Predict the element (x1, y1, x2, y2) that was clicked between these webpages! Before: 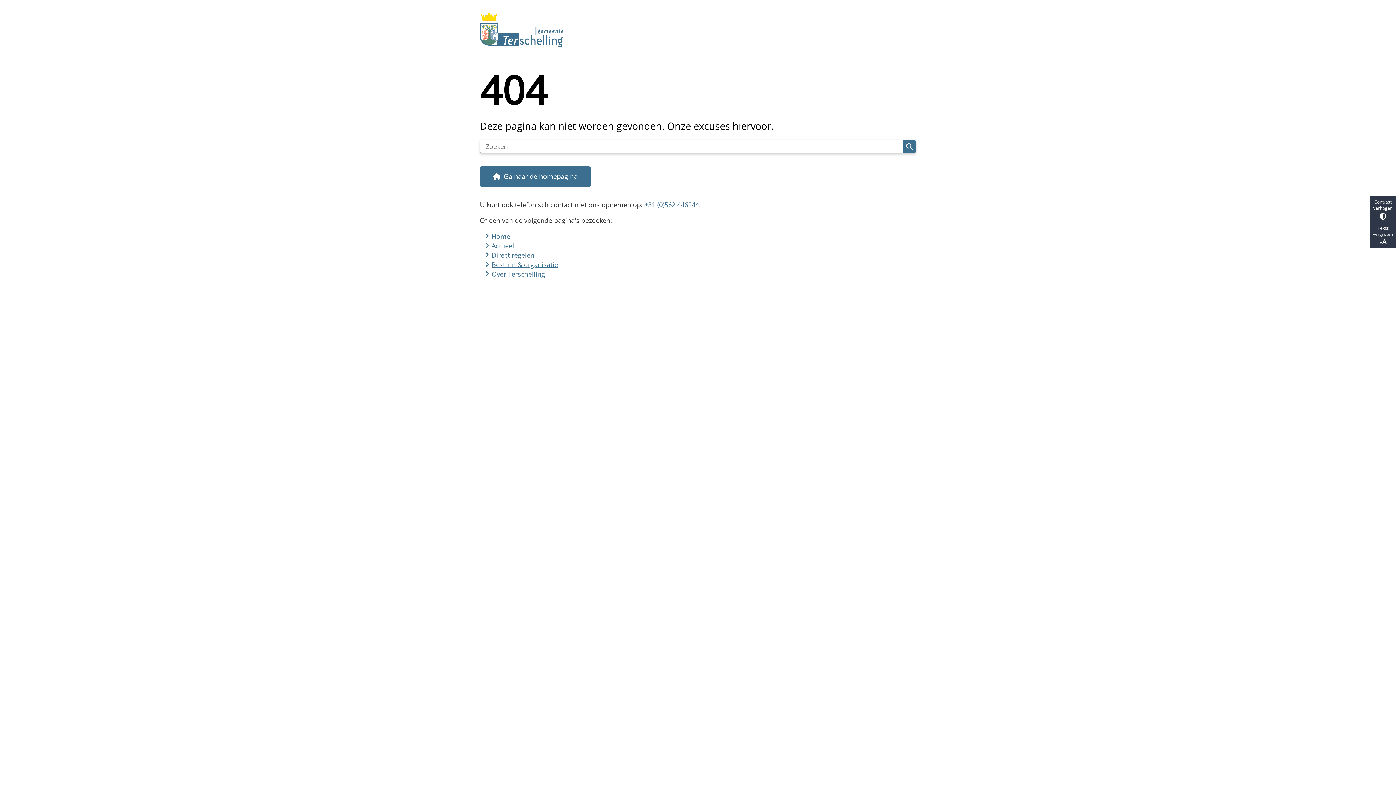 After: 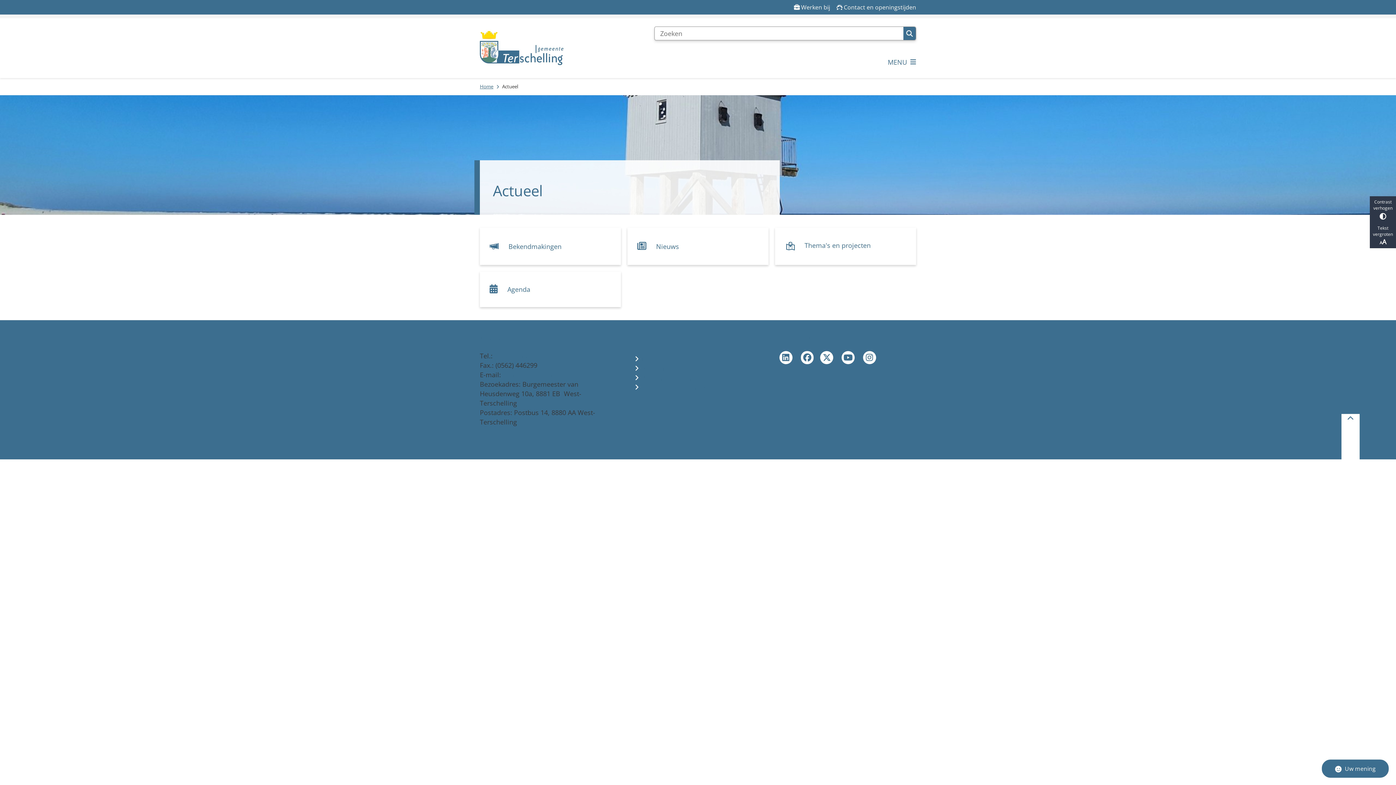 Action: bbox: (491, 241, 514, 250) label: Actueel